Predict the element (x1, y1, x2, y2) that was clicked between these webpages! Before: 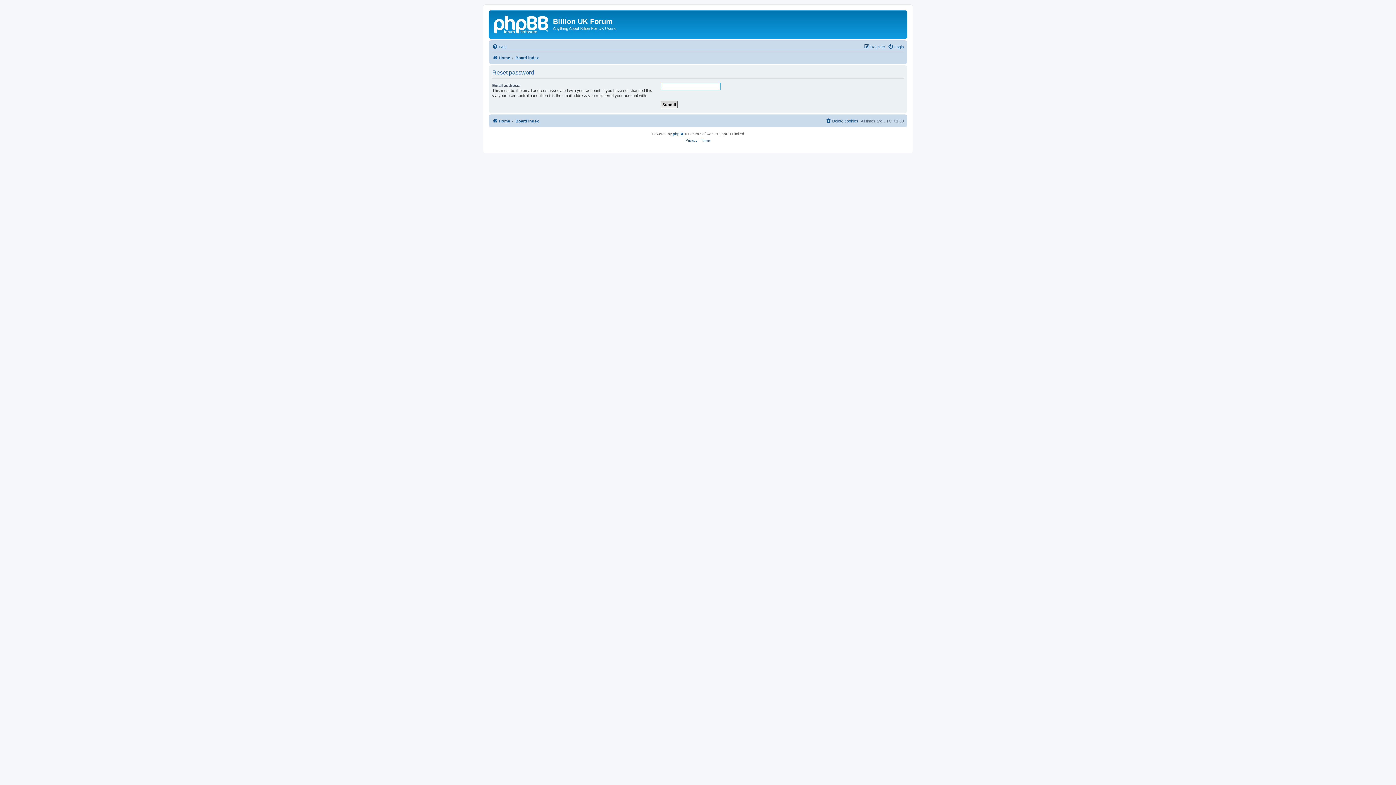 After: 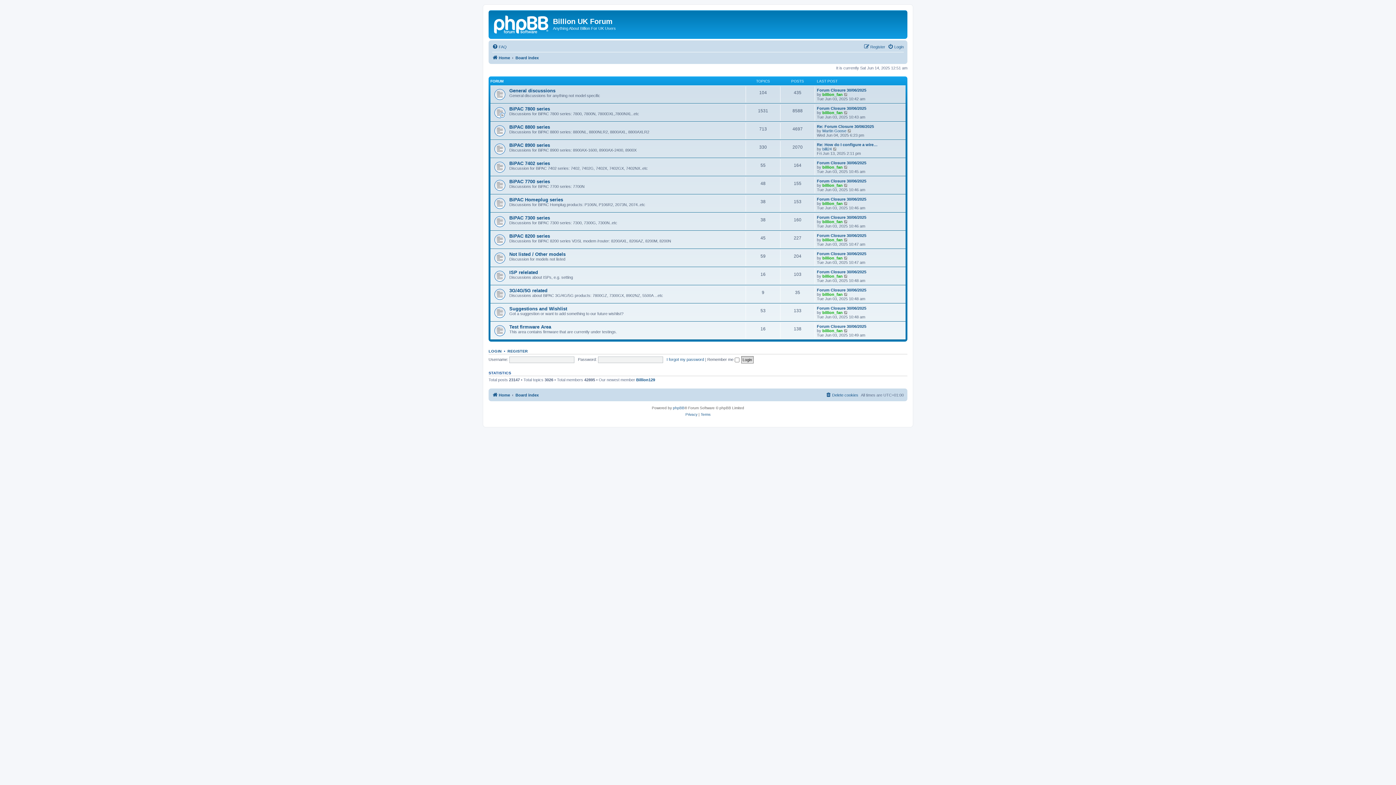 Action: bbox: (515, 116, 538, 125) label: Board index